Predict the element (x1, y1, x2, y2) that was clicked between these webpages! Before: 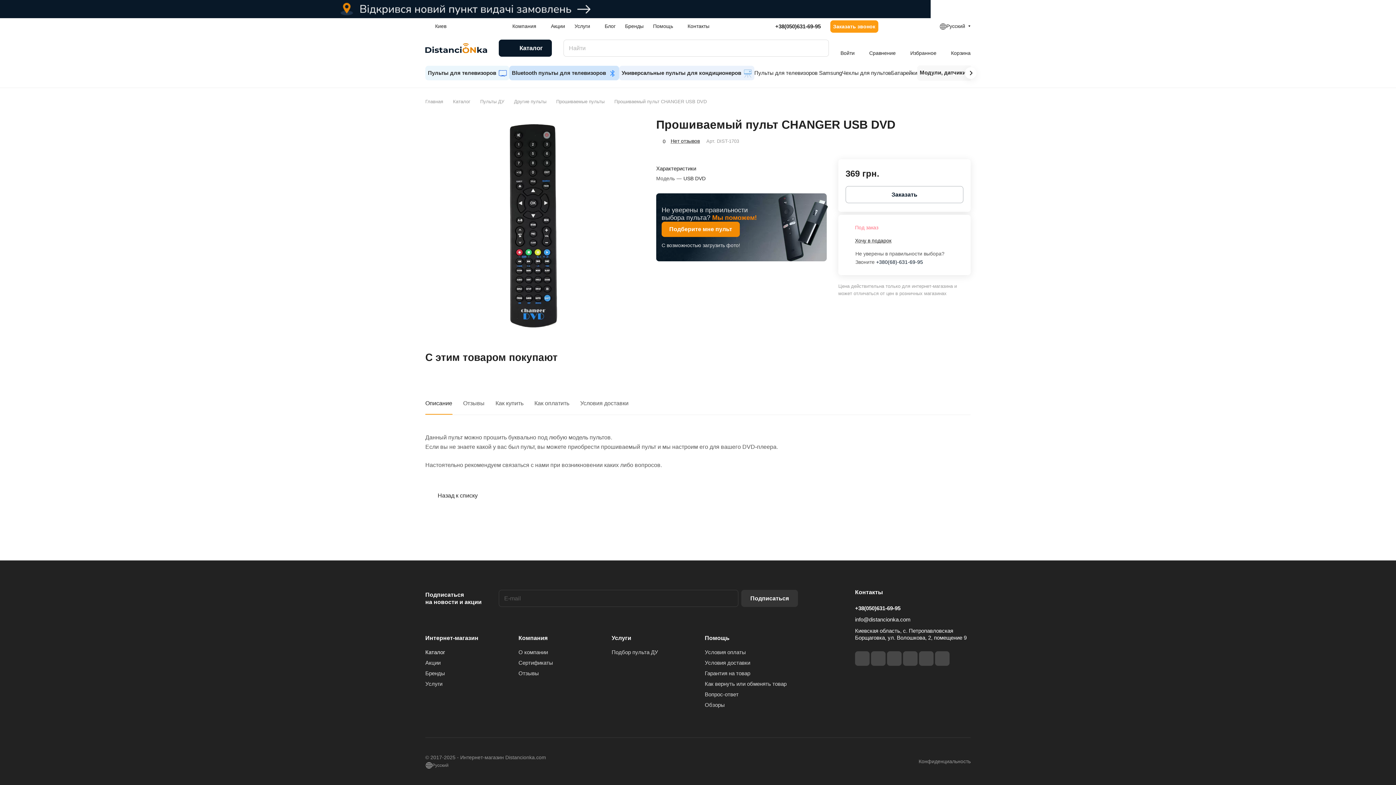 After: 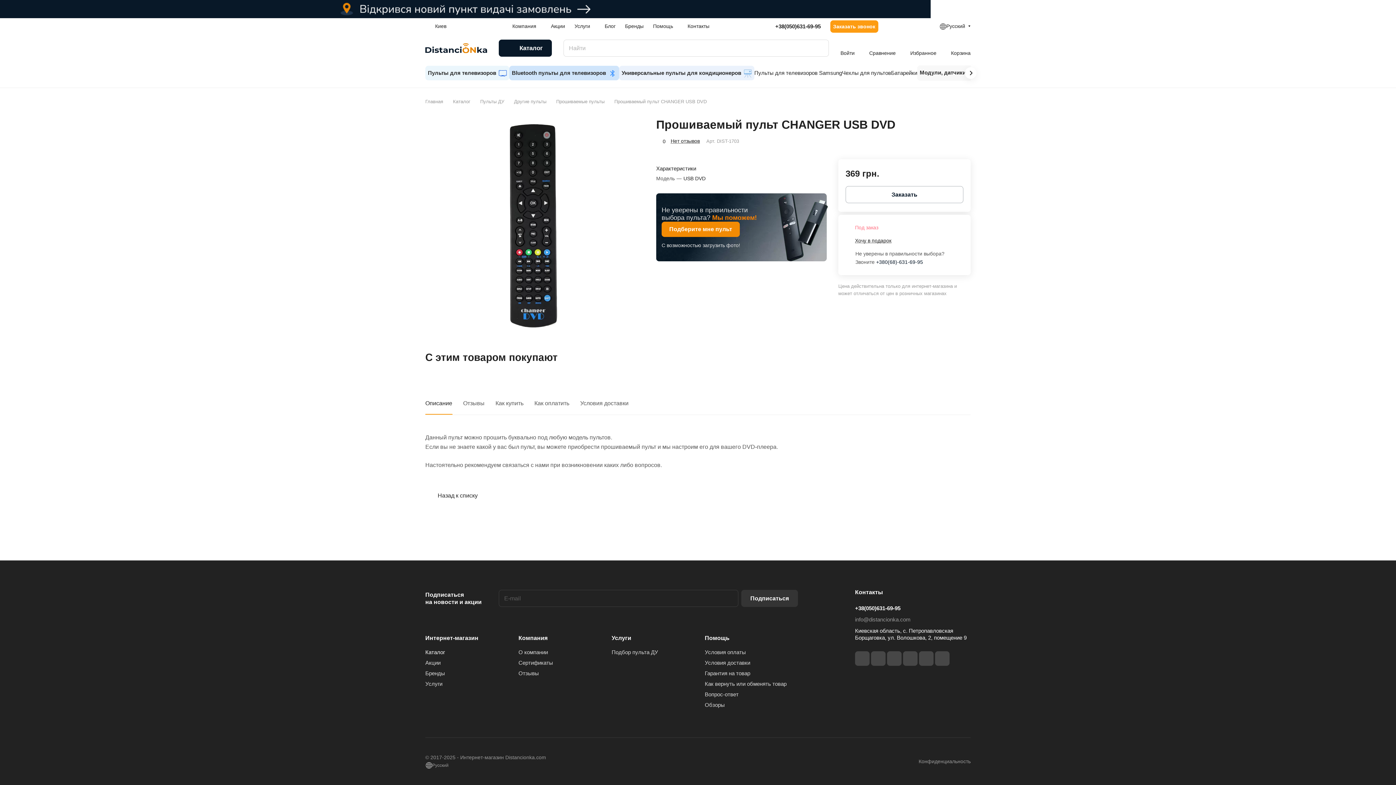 Action: bbox: (855, 616, 910, 622) label: info@distancionka.com